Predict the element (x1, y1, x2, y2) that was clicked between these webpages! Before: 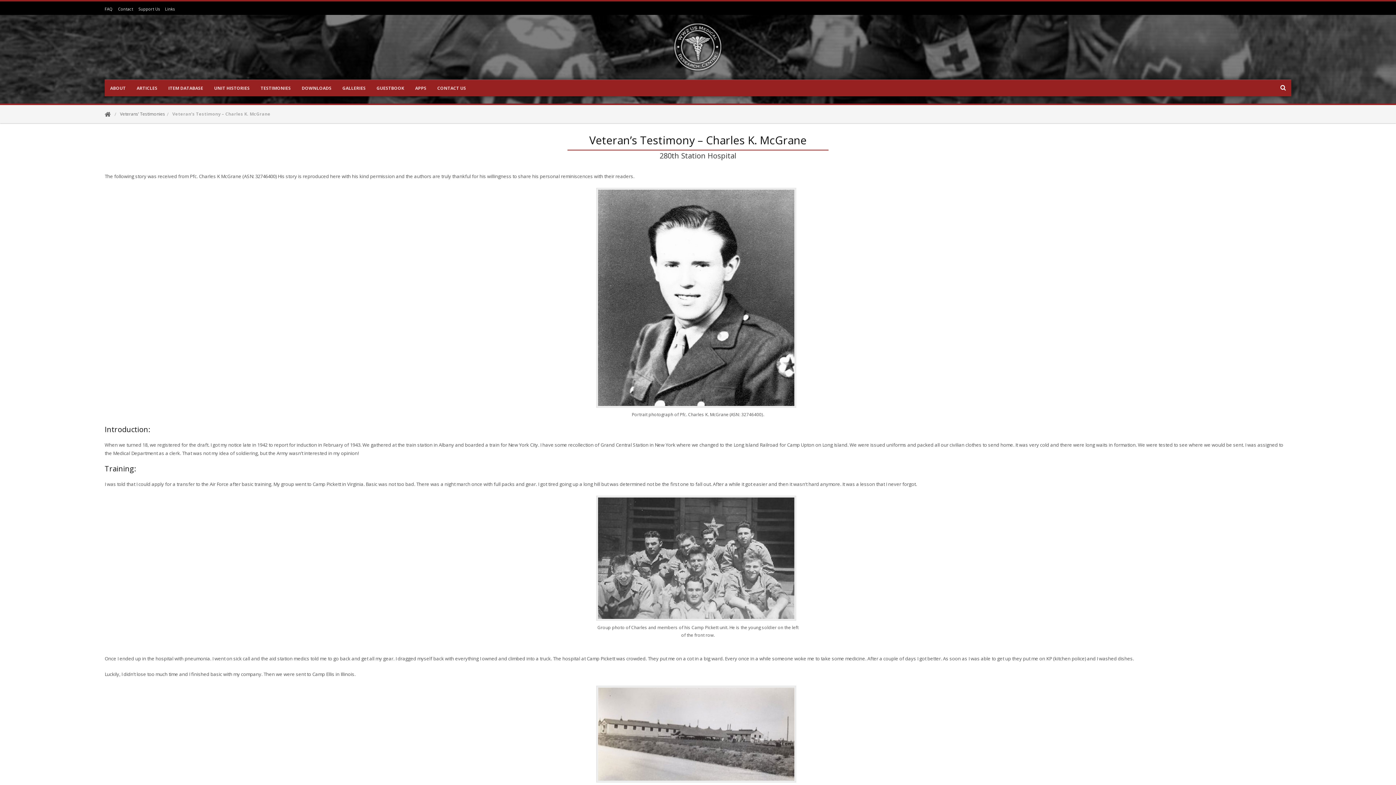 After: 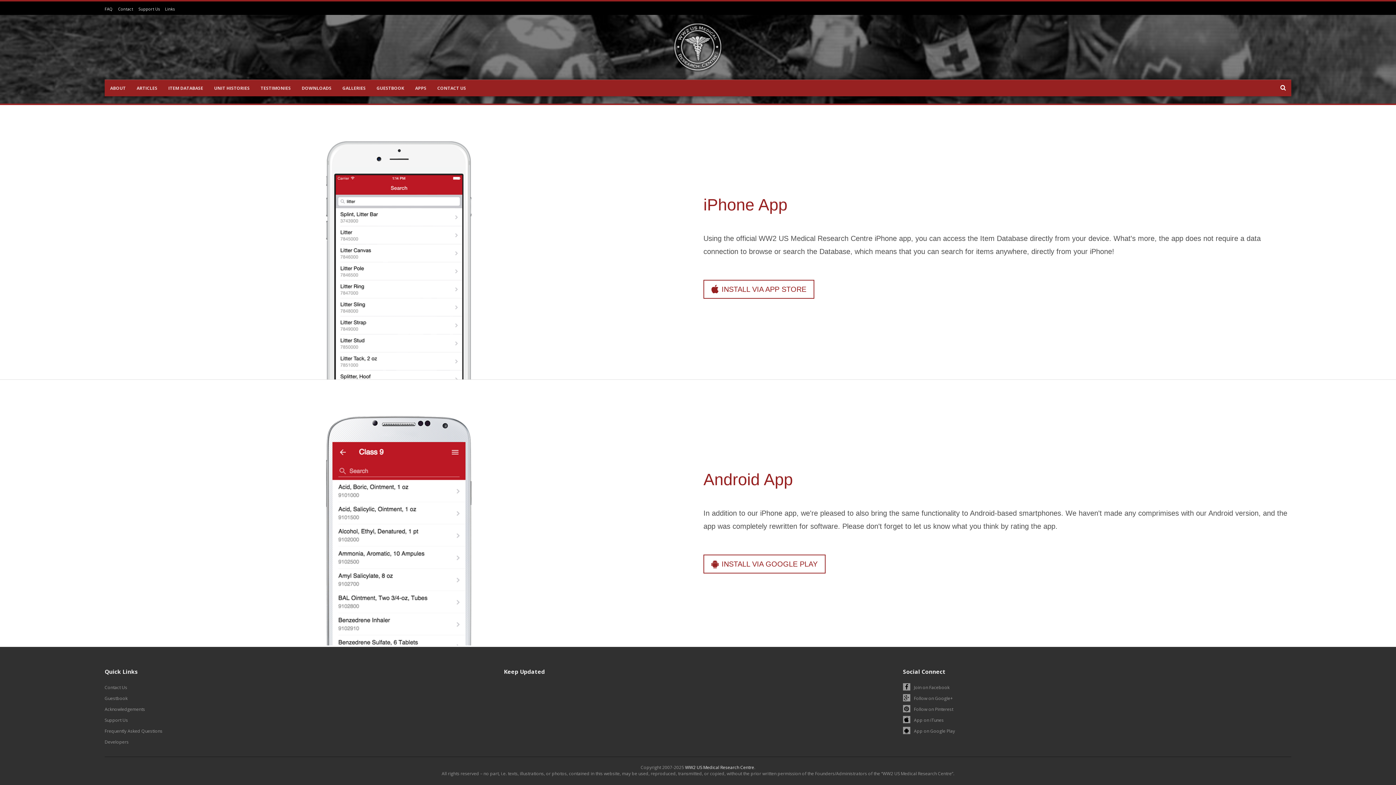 Action: bbox: (409, 80, 432, 96) label: APPS